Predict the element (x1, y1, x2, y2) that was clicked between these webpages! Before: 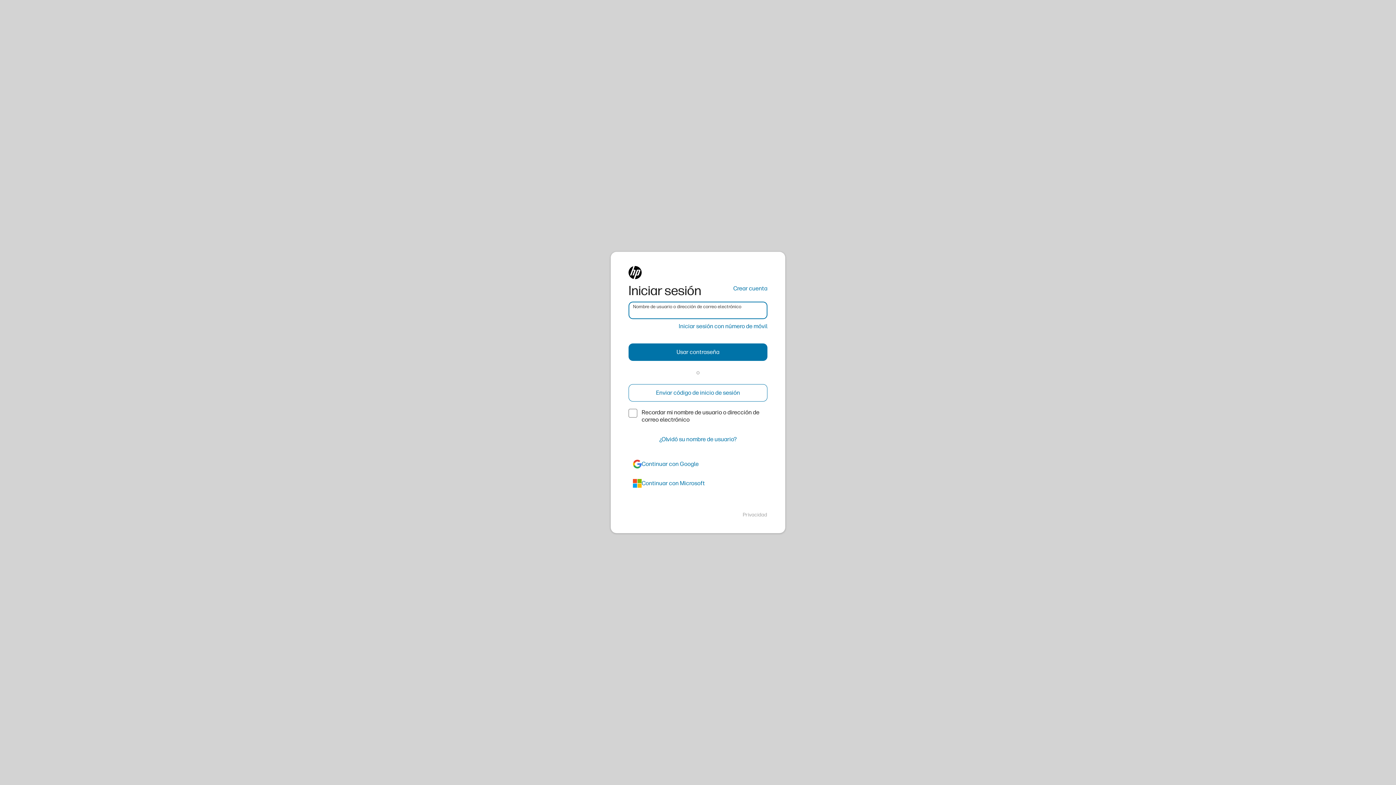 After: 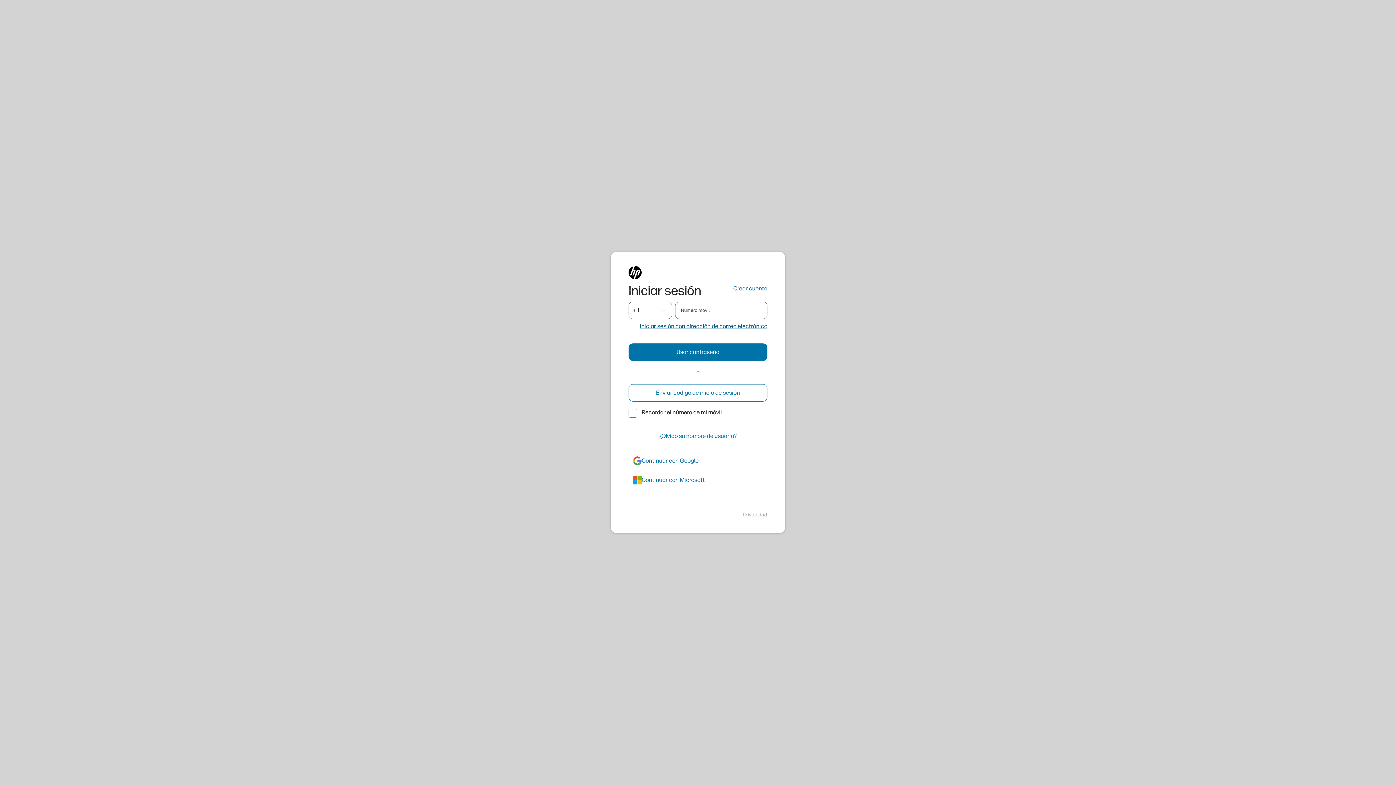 Action: bbox: (678, 322, 767, 330) label: Iniciar sesión con número de móvil